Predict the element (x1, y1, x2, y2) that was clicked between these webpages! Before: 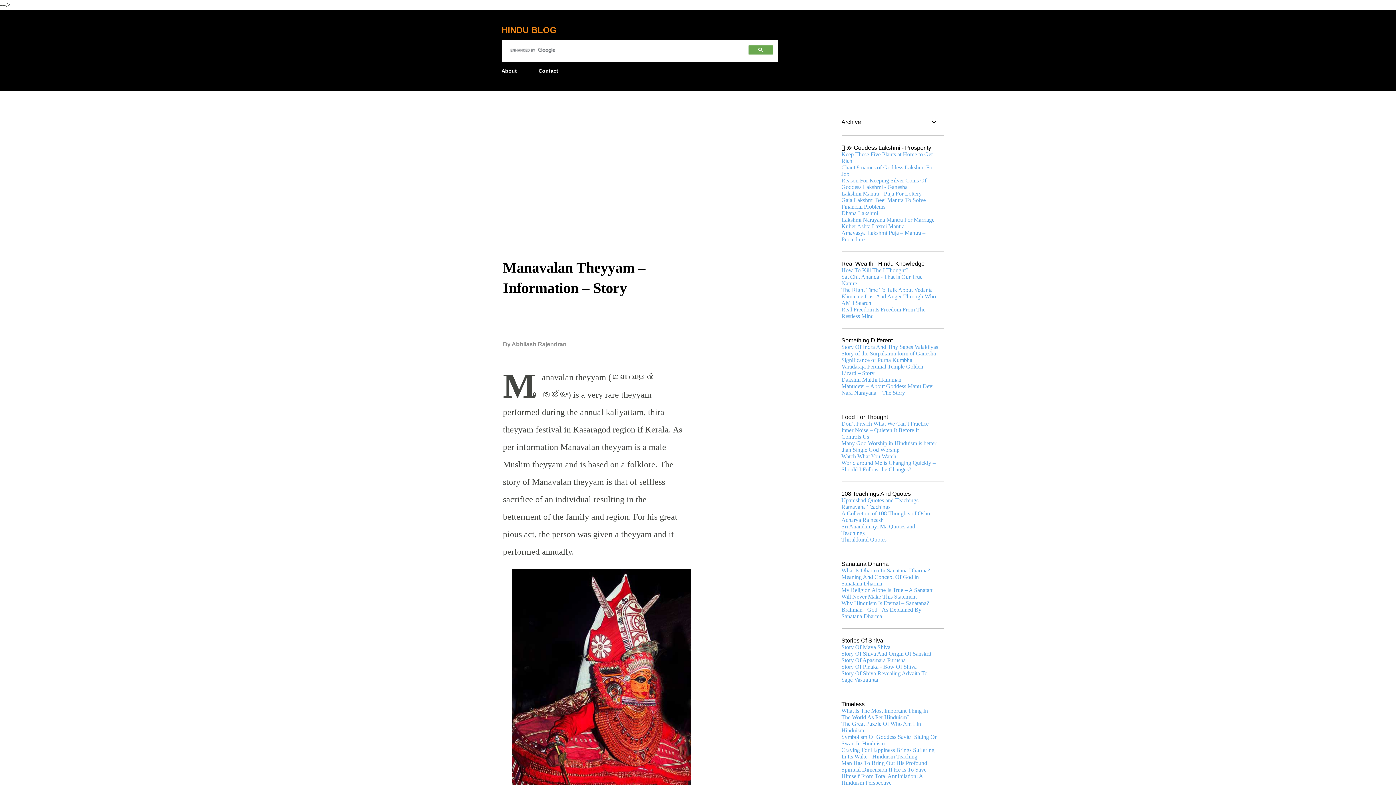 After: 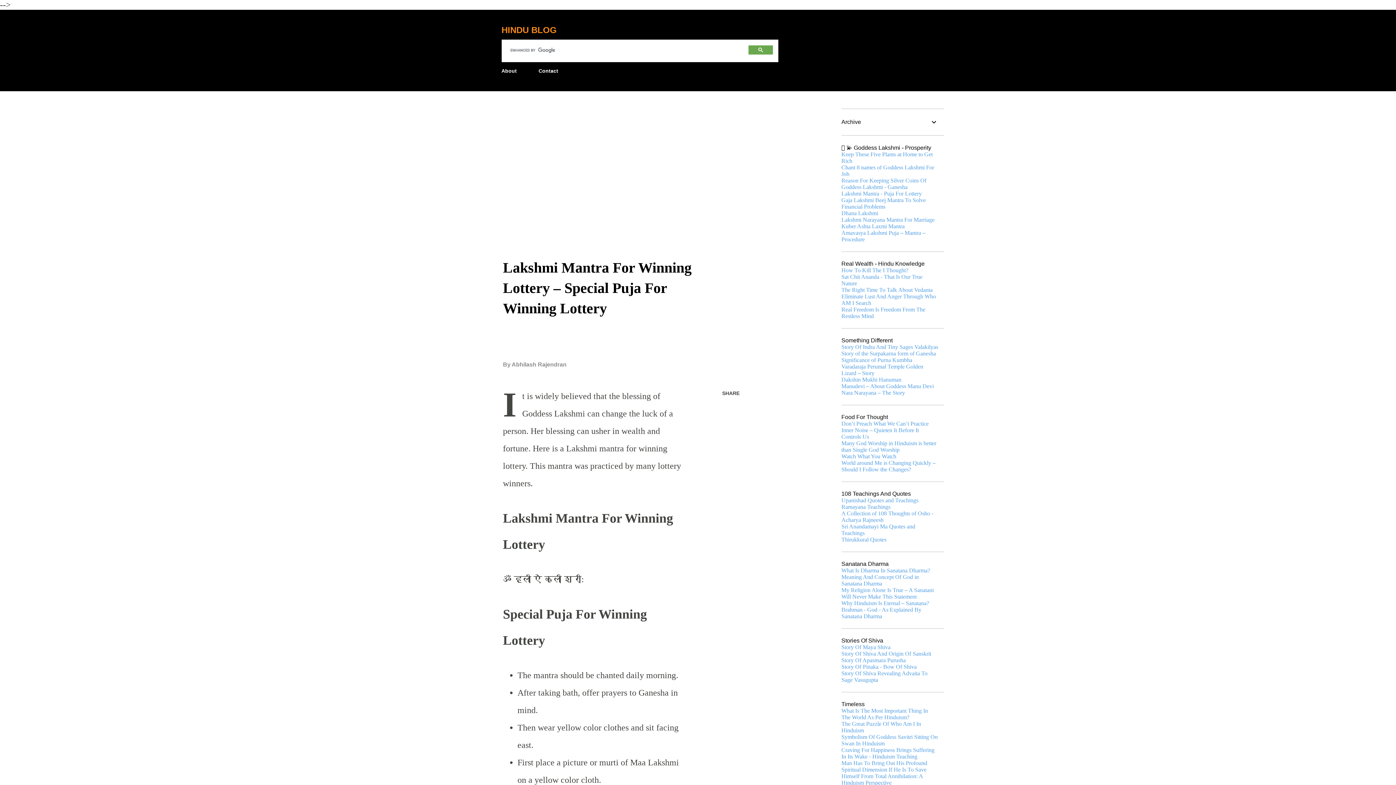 Action: label: Lakshmi Mantra - Puja For Lottery bbox: (841, 190, 922, 196)